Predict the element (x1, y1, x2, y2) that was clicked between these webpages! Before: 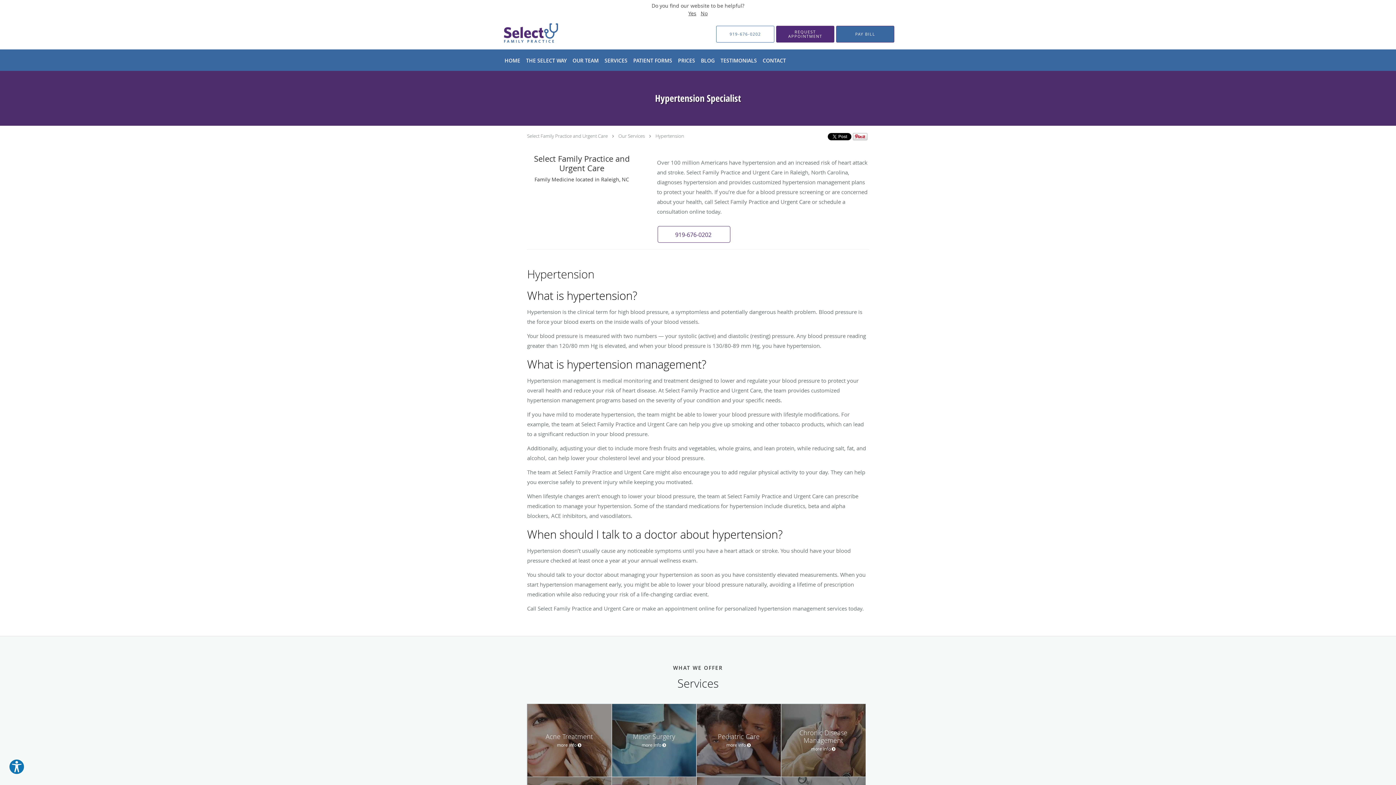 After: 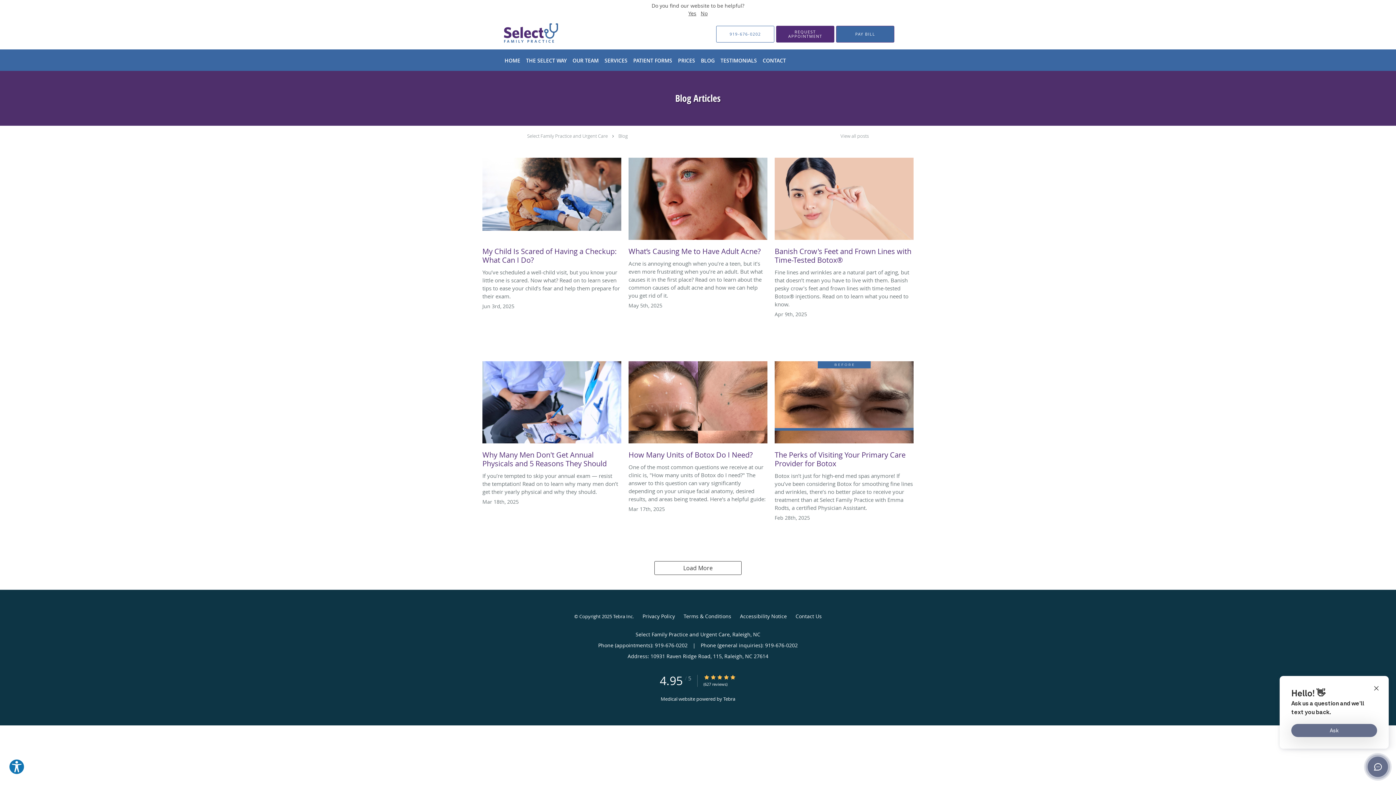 Action: label: BLOG bbox: (698, 49, 717, 70)